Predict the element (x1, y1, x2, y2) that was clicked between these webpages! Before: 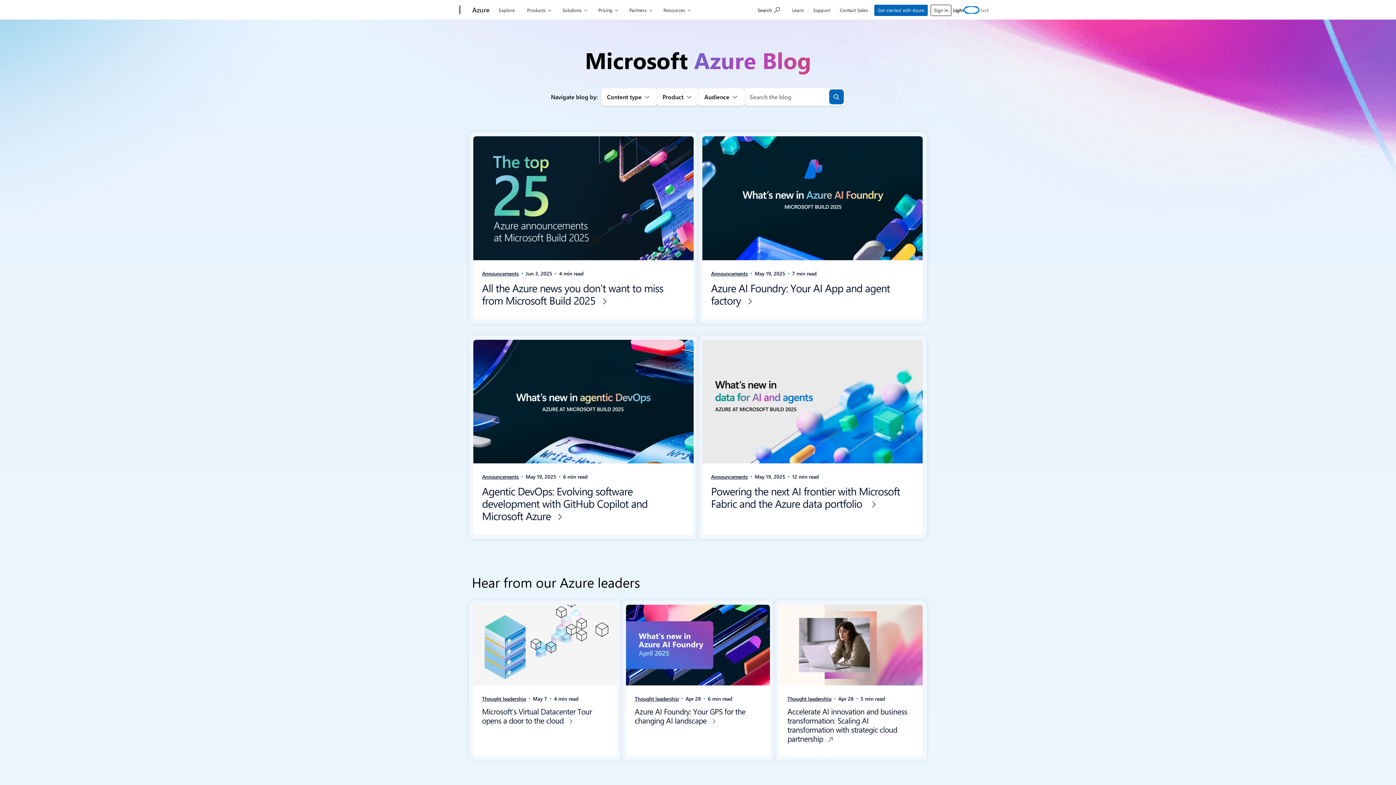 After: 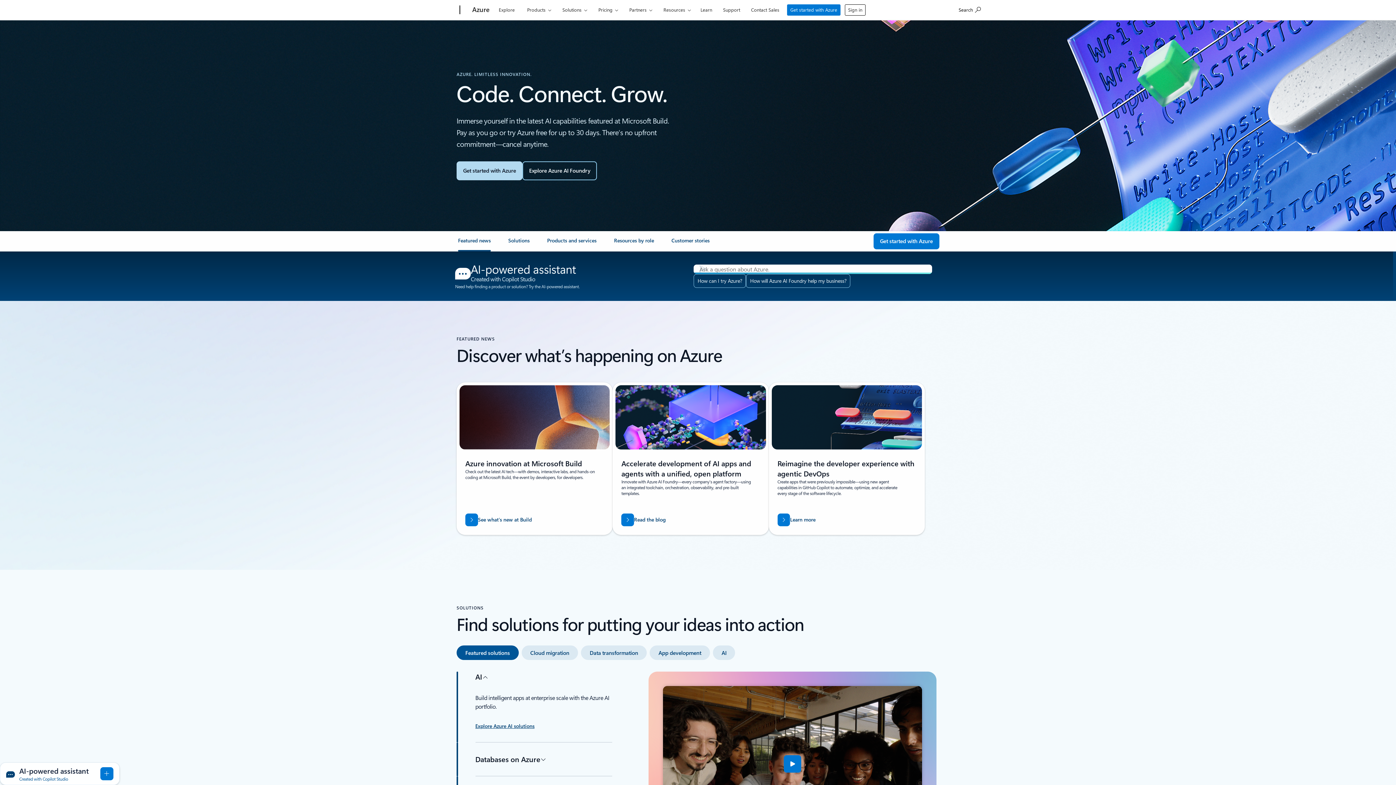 Action: bbox: (468, 0, 493, 20) label: Azure